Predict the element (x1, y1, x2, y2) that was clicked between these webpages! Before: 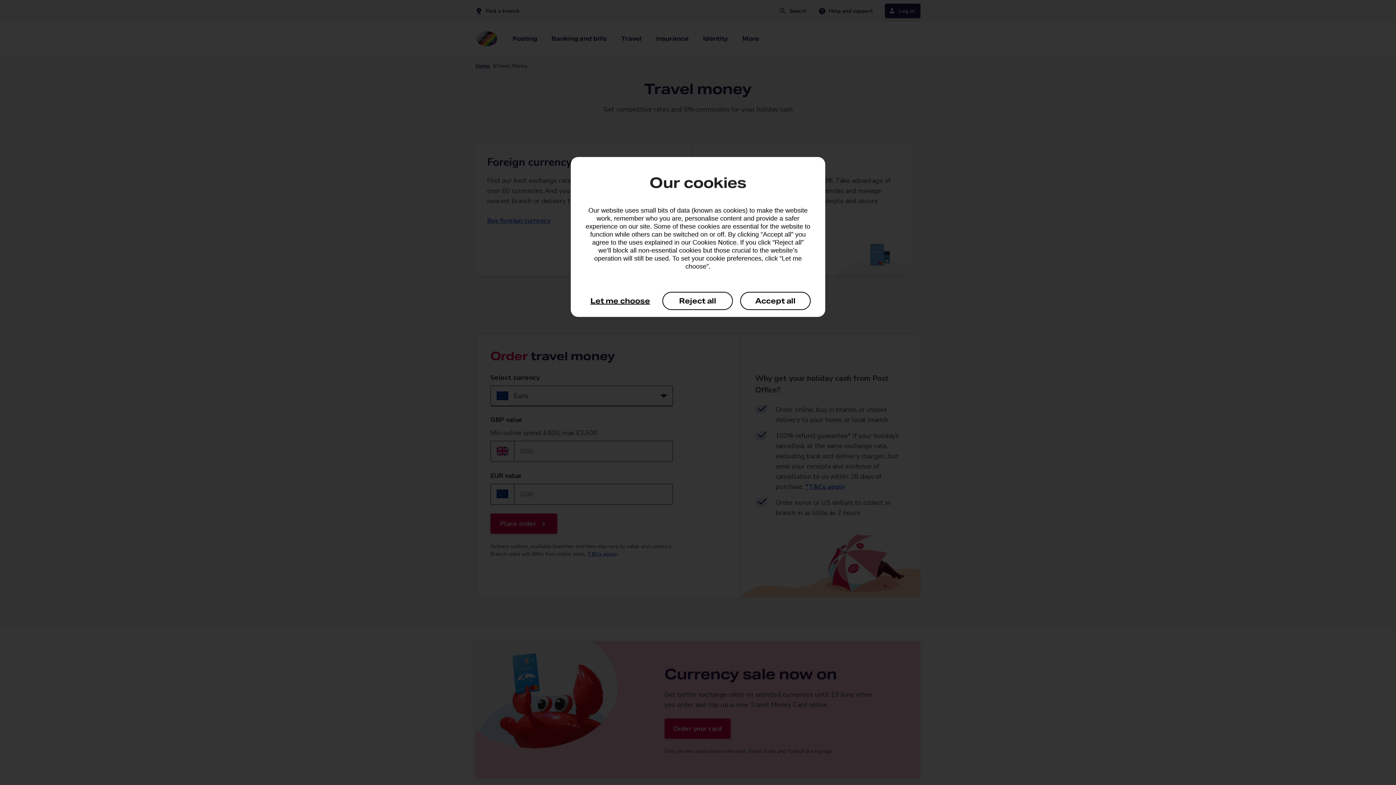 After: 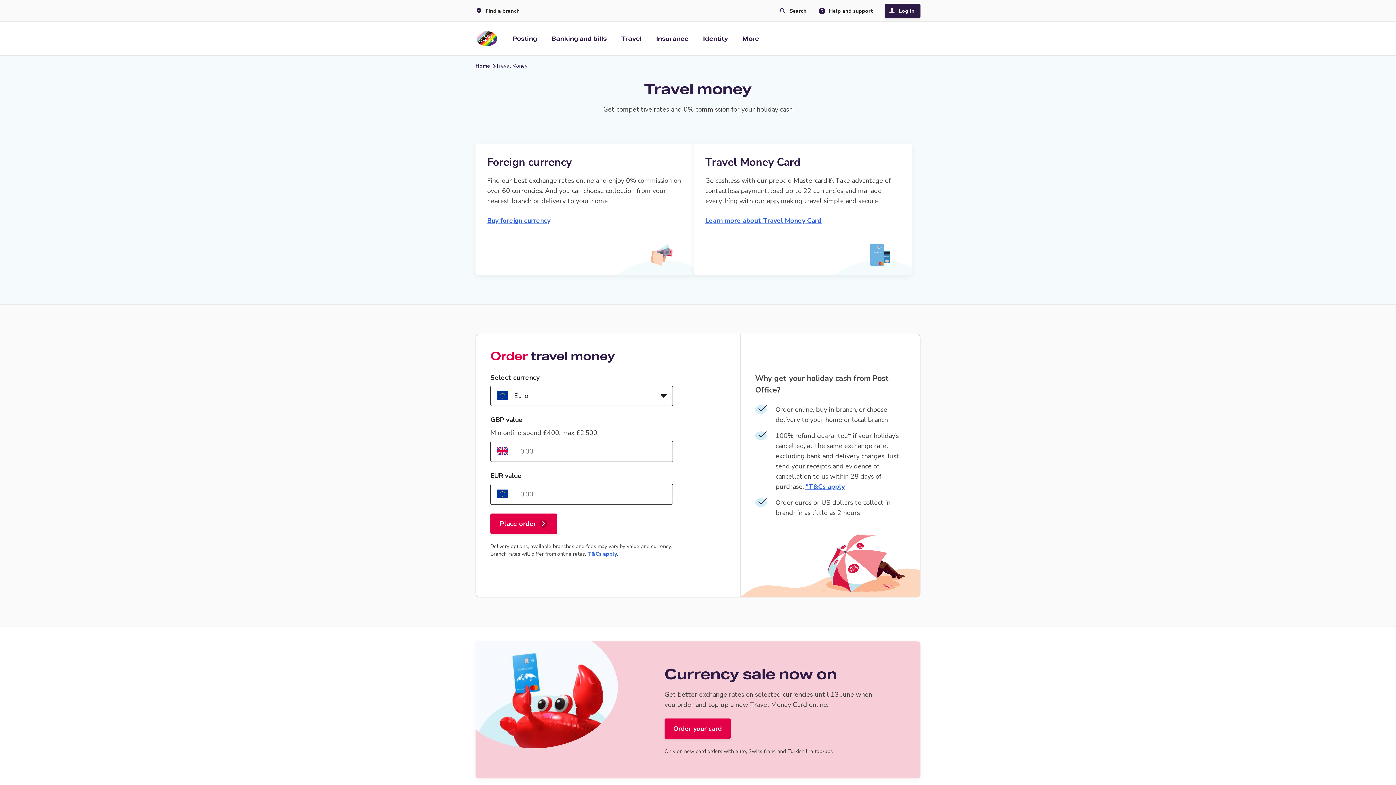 Action: bbox: (662, 292, 733, 310) label: Reject all